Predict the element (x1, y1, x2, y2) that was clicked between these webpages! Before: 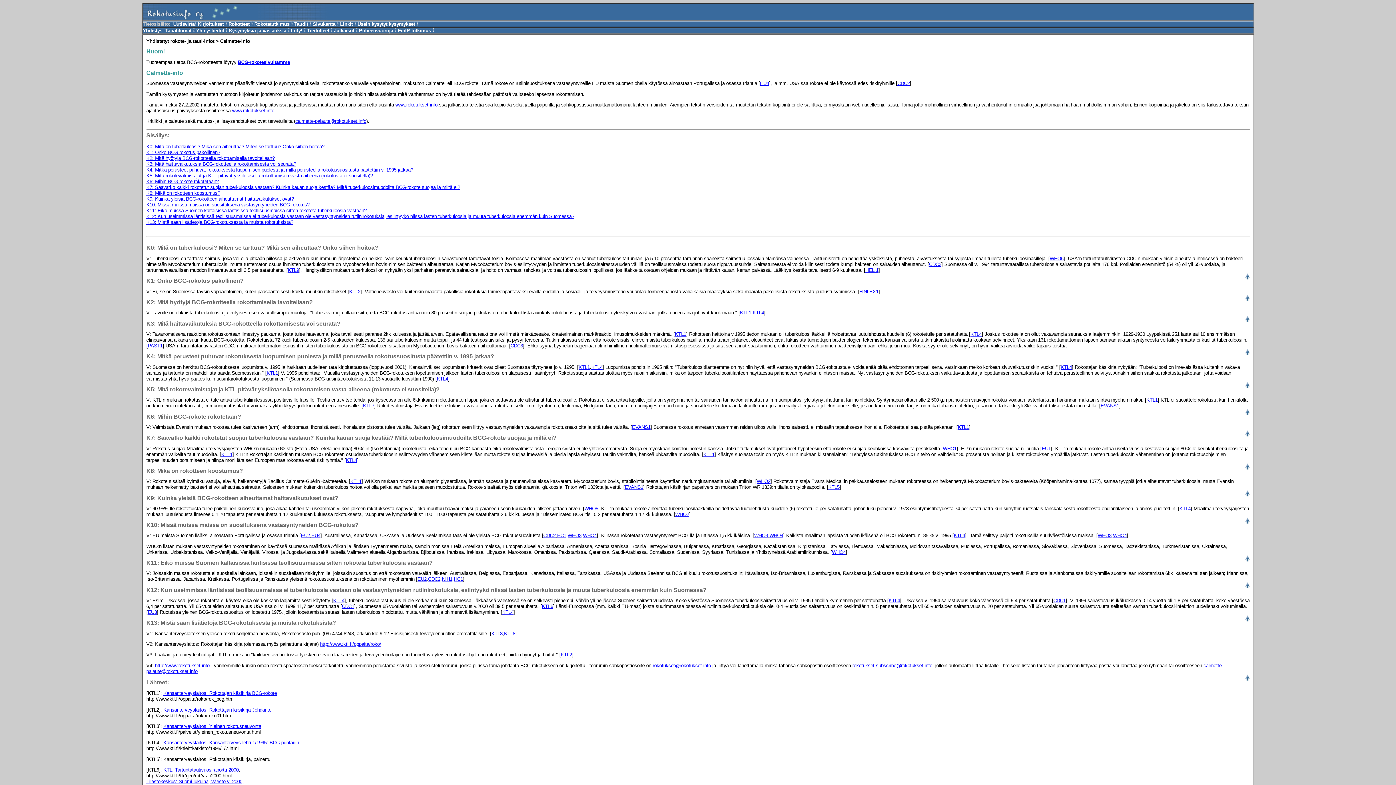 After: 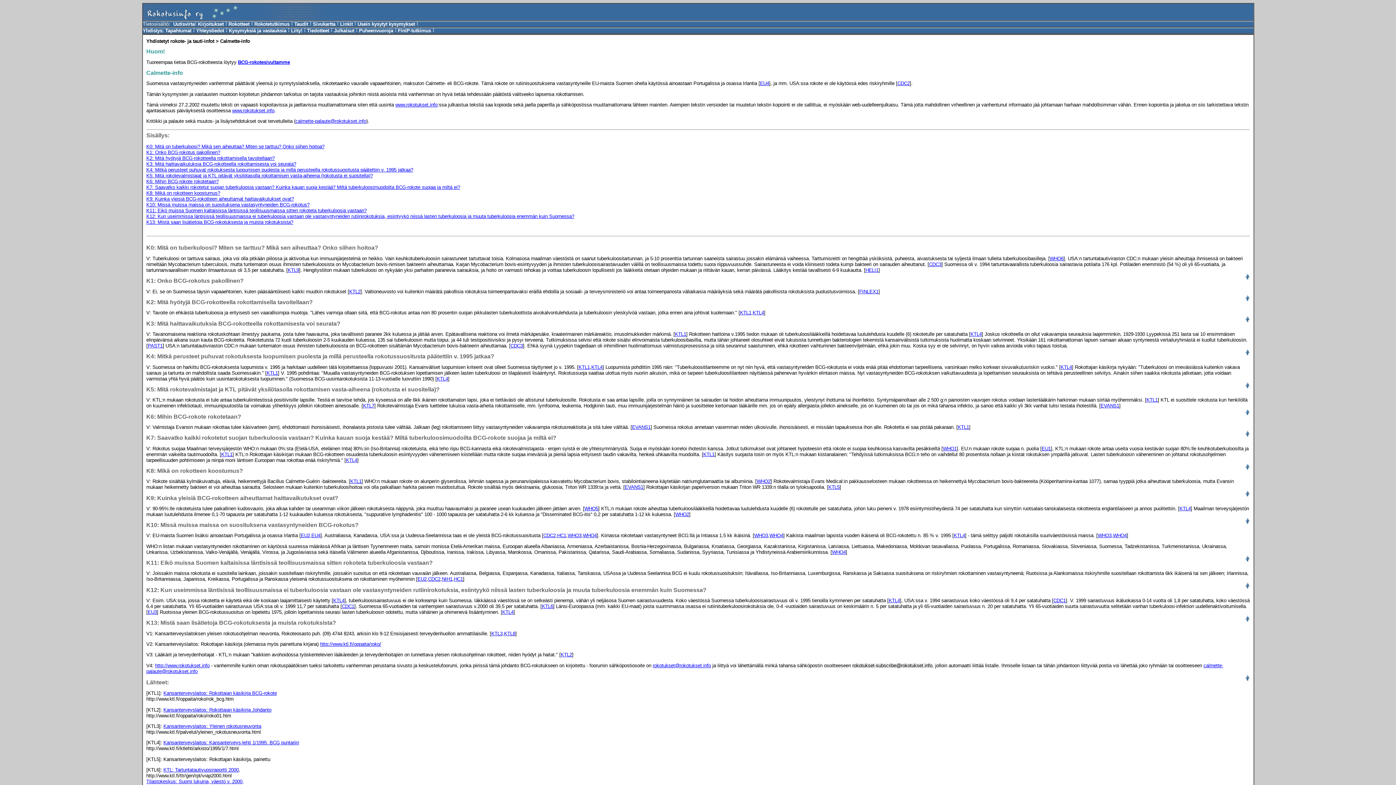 Action: bbox: (852, 663, 932, 668) label: rokotukset-subscribe@rokotukset.info